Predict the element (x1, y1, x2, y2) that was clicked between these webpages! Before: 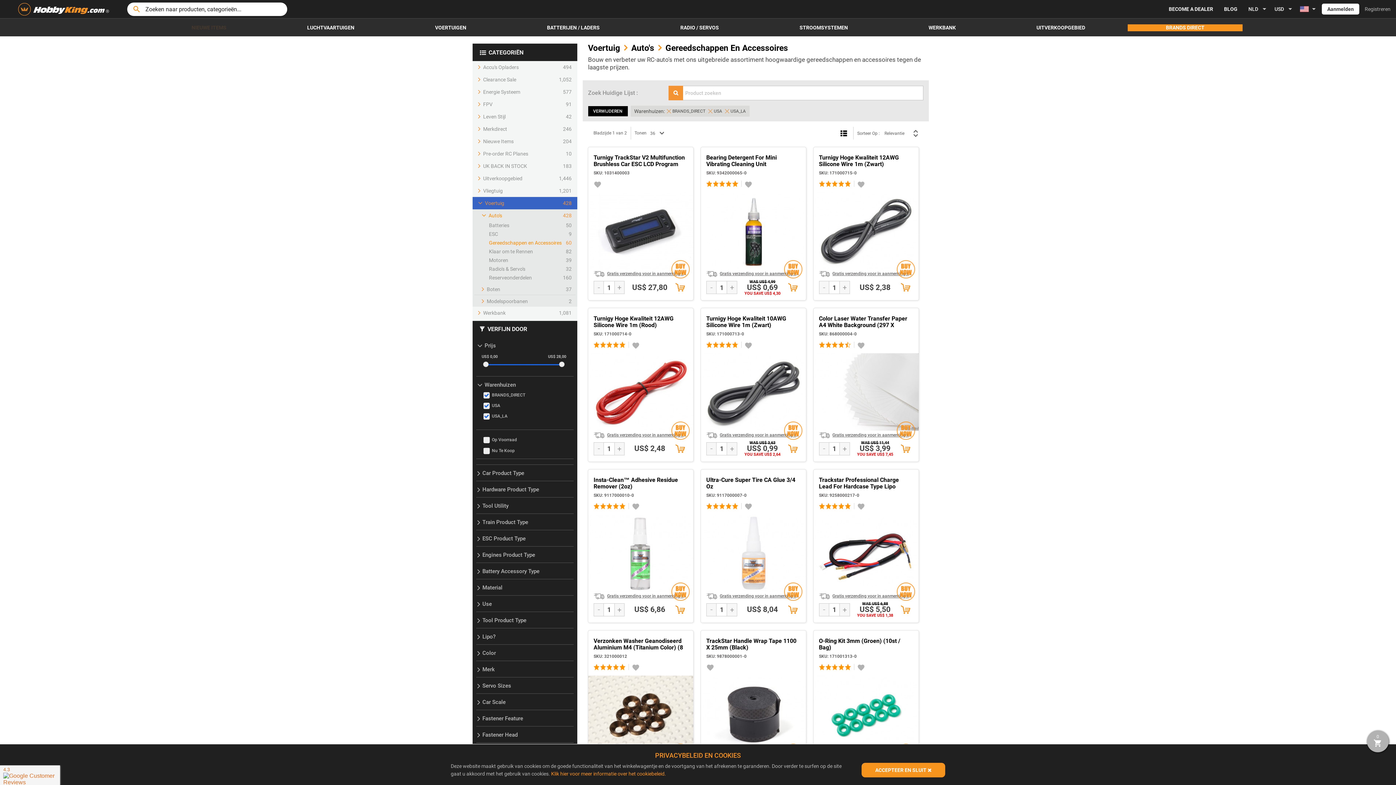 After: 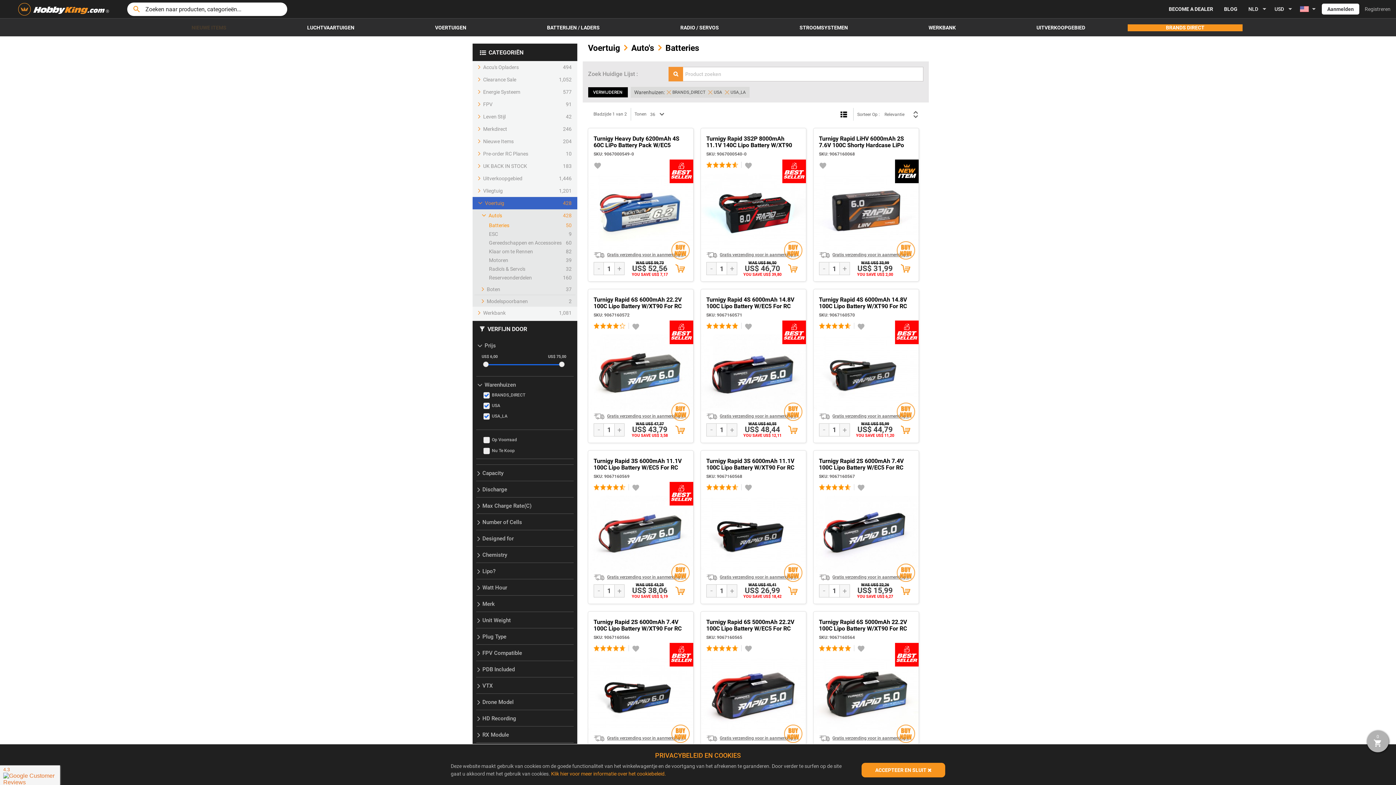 Action: label: Batteries
50 bbox: (474, 221, 575, 229)